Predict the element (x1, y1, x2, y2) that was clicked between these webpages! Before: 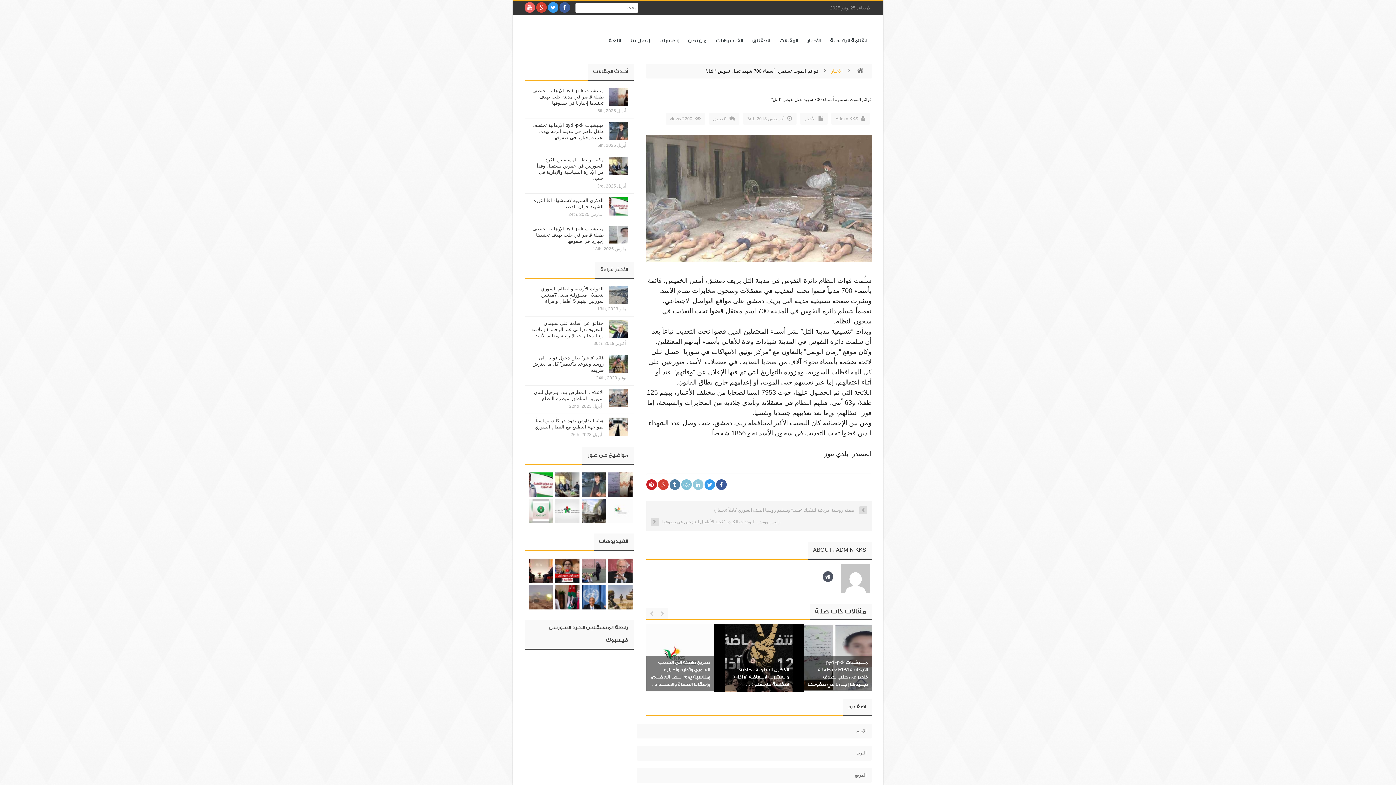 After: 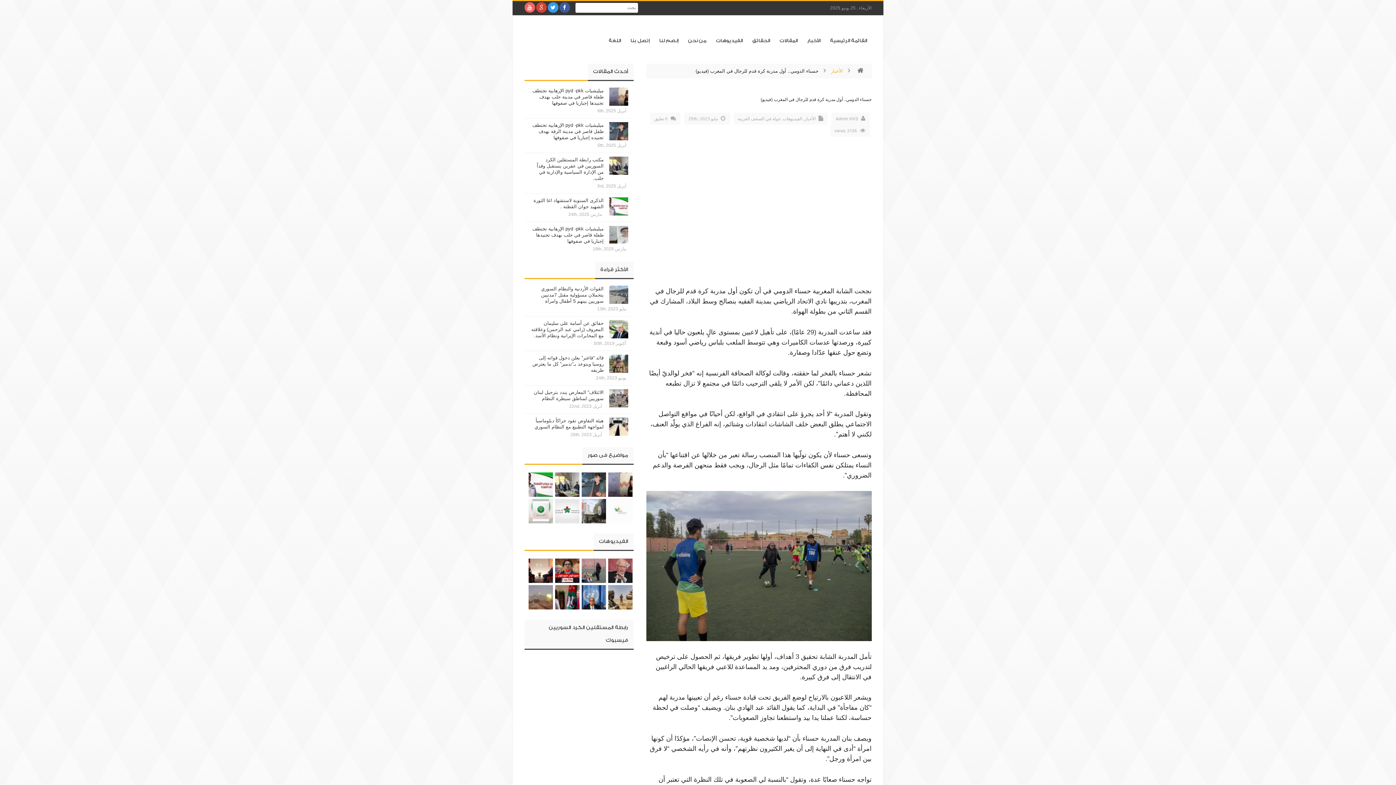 Action: bbox: (580, 557, 607, 584)